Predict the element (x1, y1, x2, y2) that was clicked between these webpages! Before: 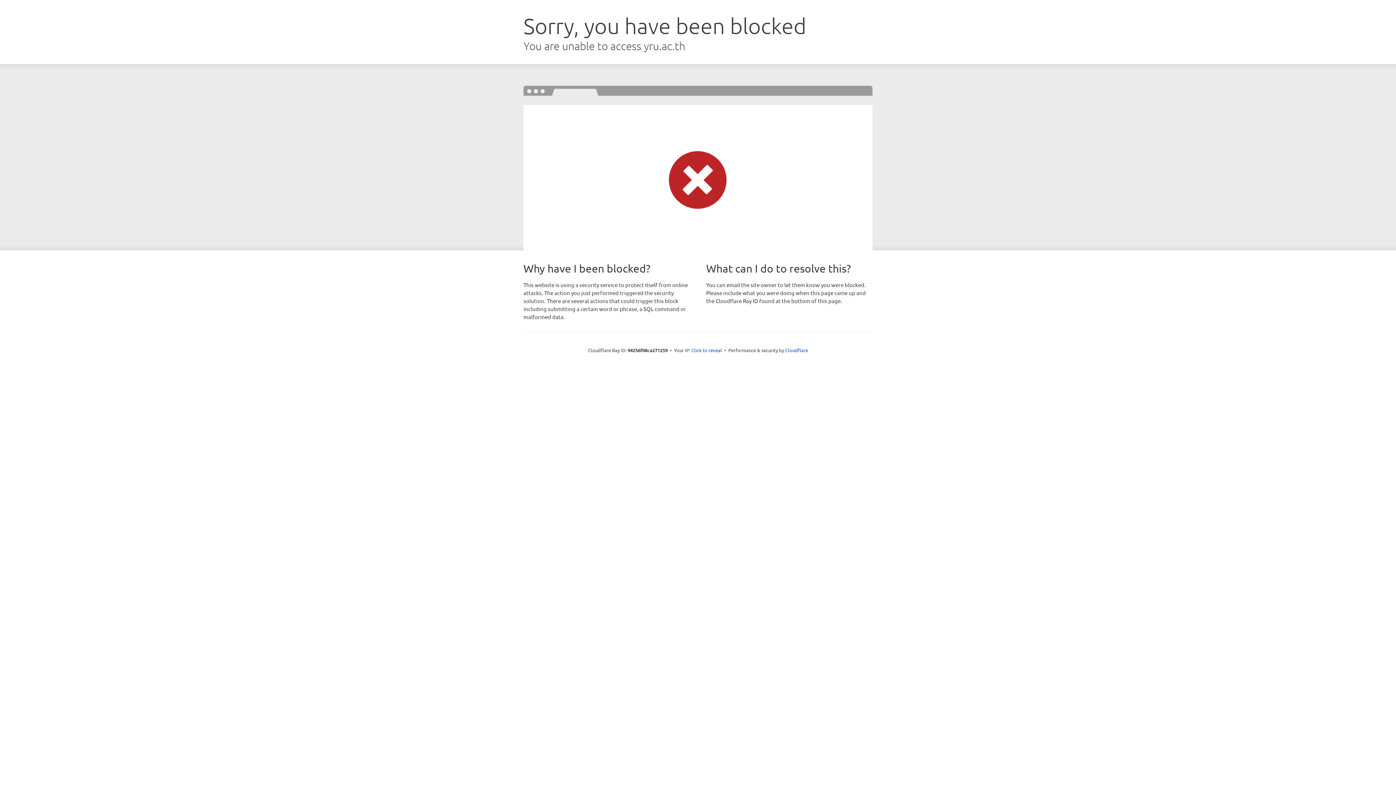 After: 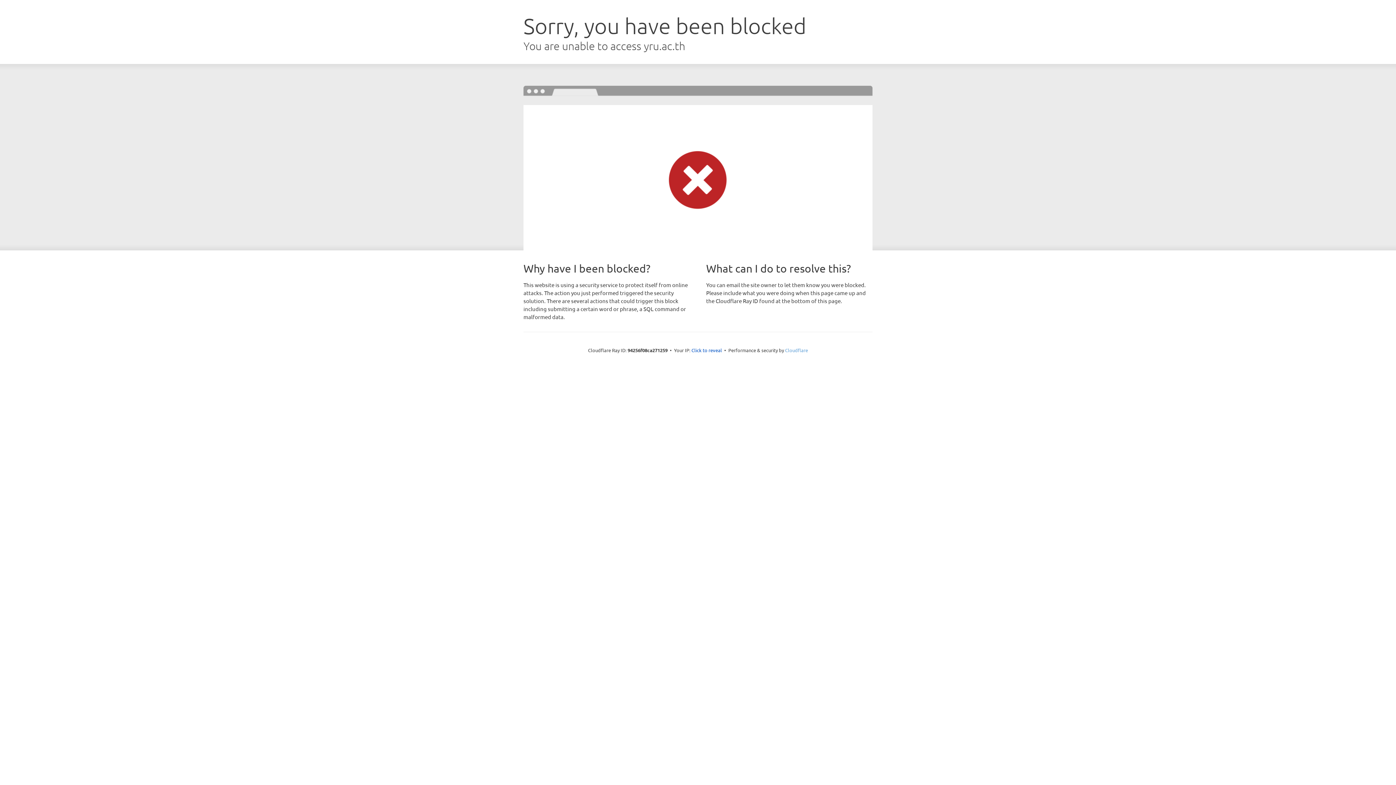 Action: bbox: (785, 347, 808, 353) label: Cloudflare